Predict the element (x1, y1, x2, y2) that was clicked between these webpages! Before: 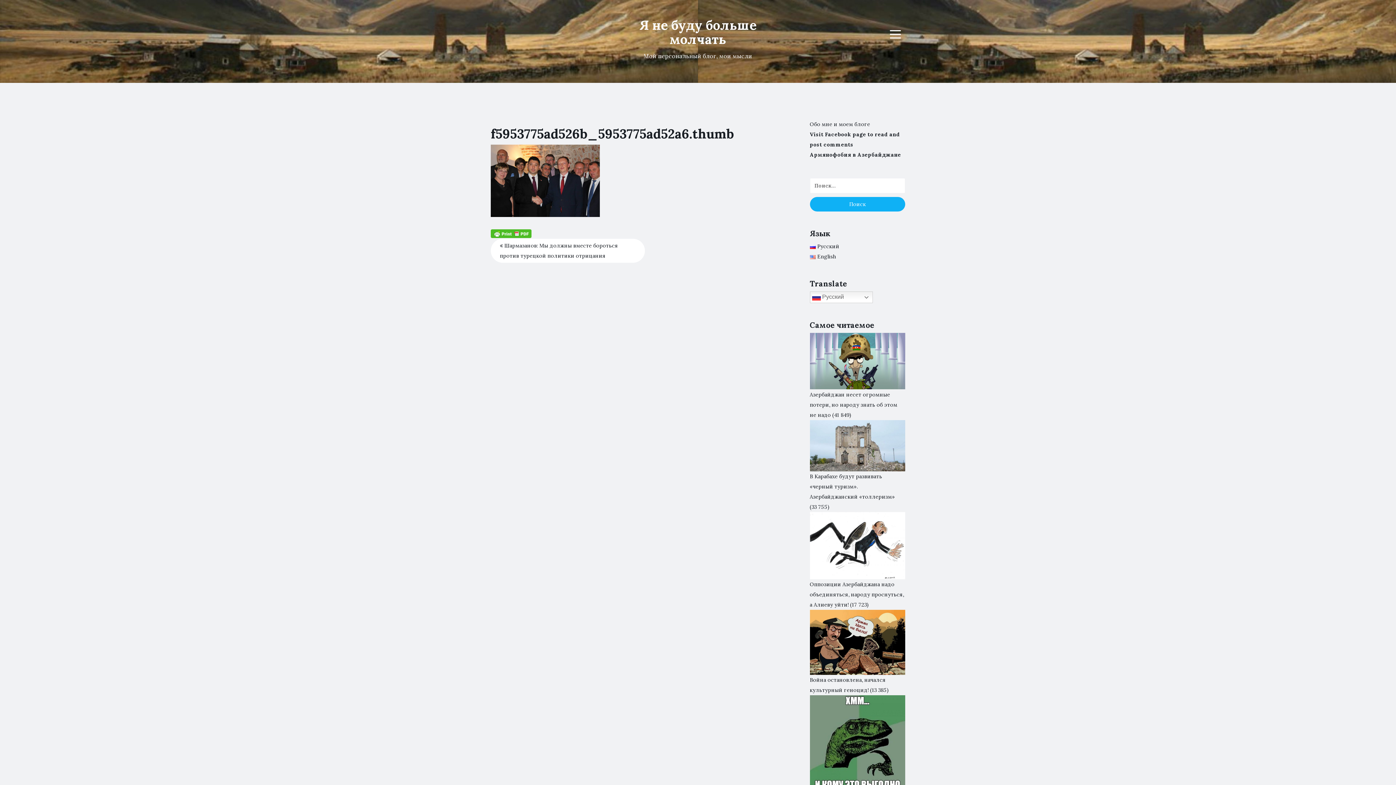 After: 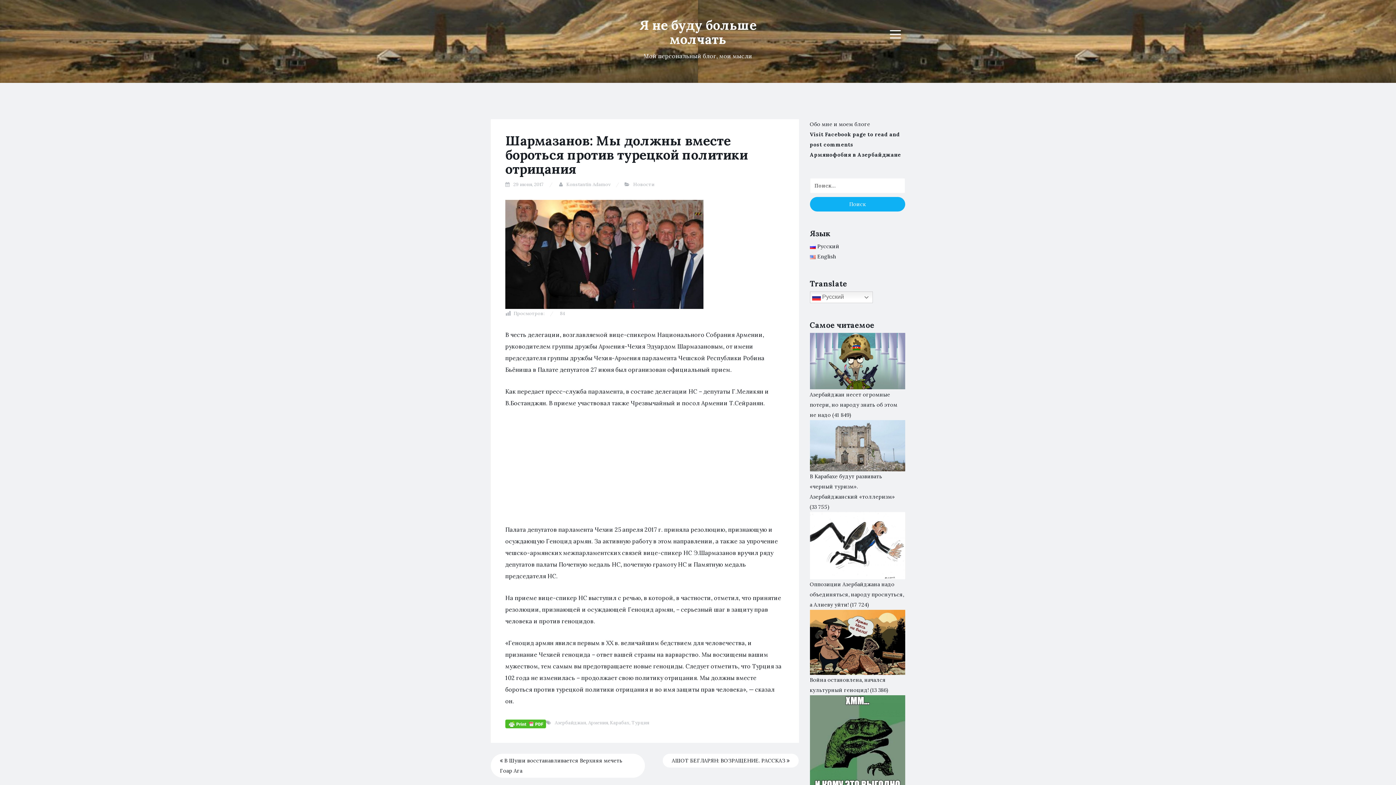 Action: label:  Шармазанов: Мы должны вместе бороться против турецкой политики отрицания bbox: (490, 238, 644, 262)